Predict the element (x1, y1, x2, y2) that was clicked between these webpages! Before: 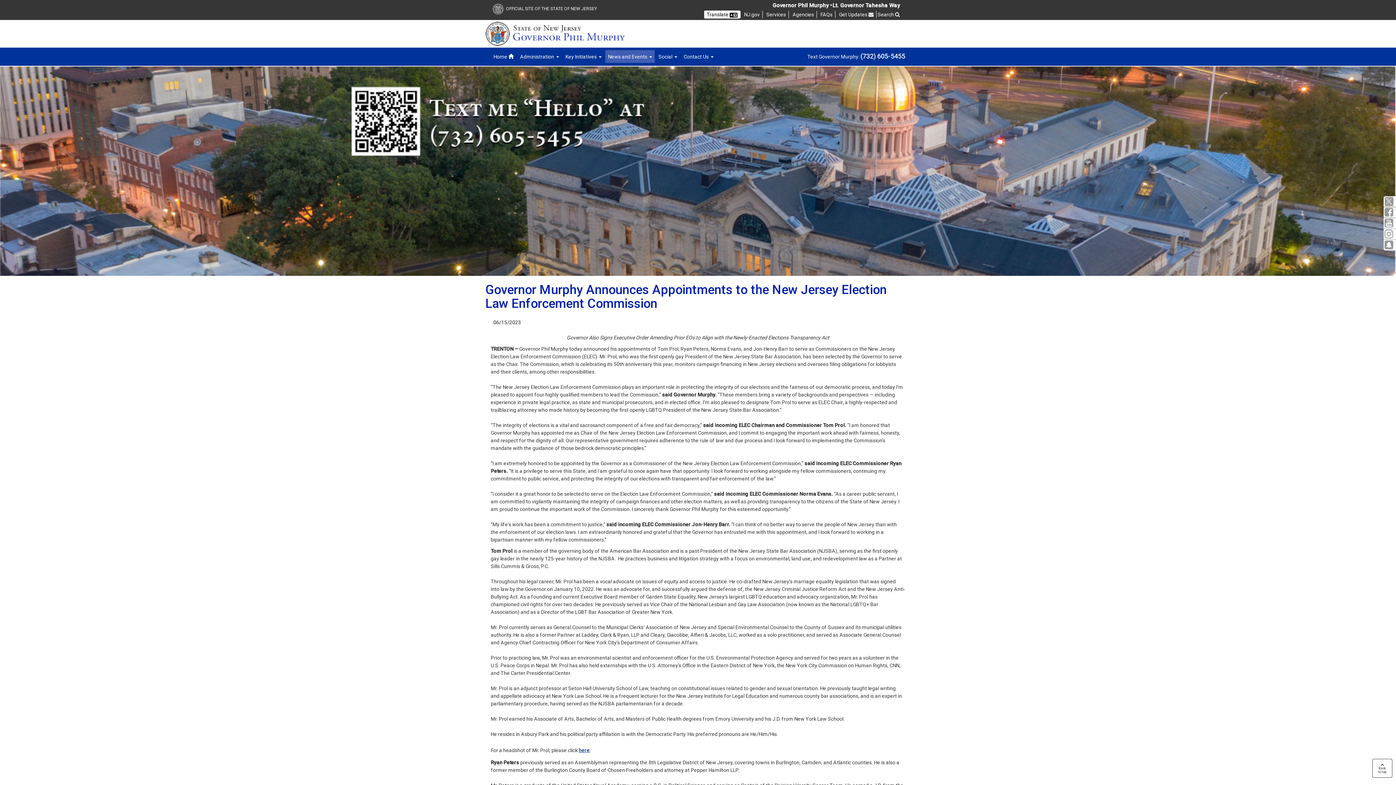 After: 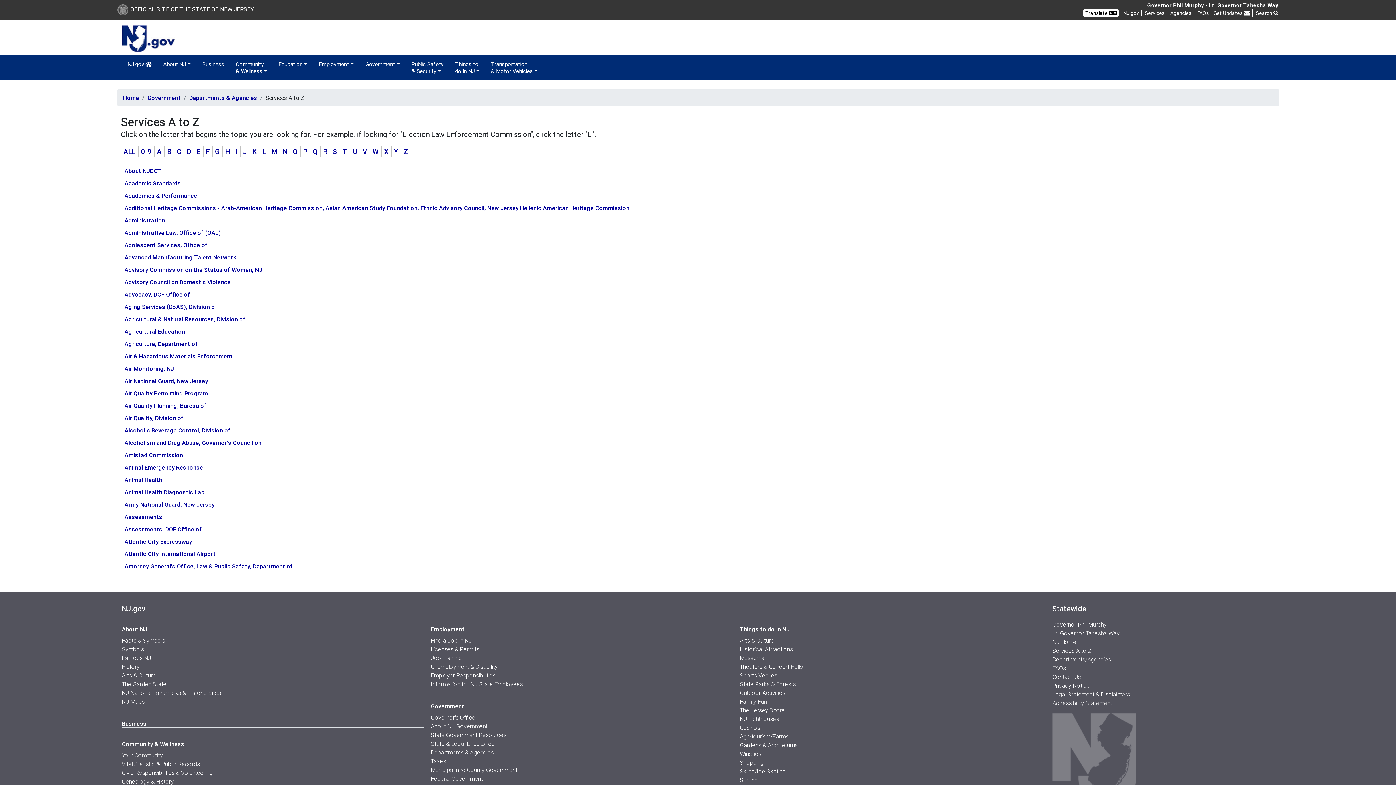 Action: bbox: (766, 11, 786, 17) label: Services